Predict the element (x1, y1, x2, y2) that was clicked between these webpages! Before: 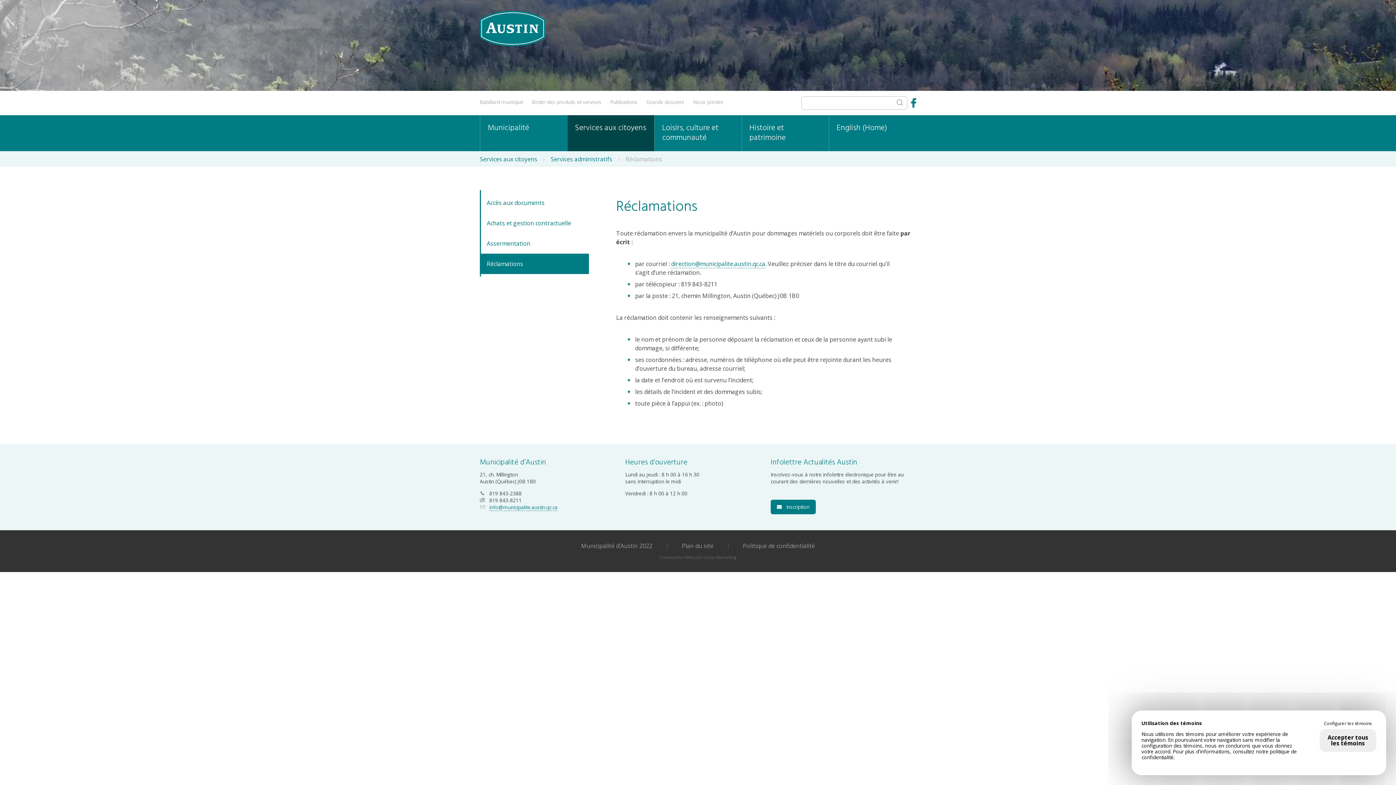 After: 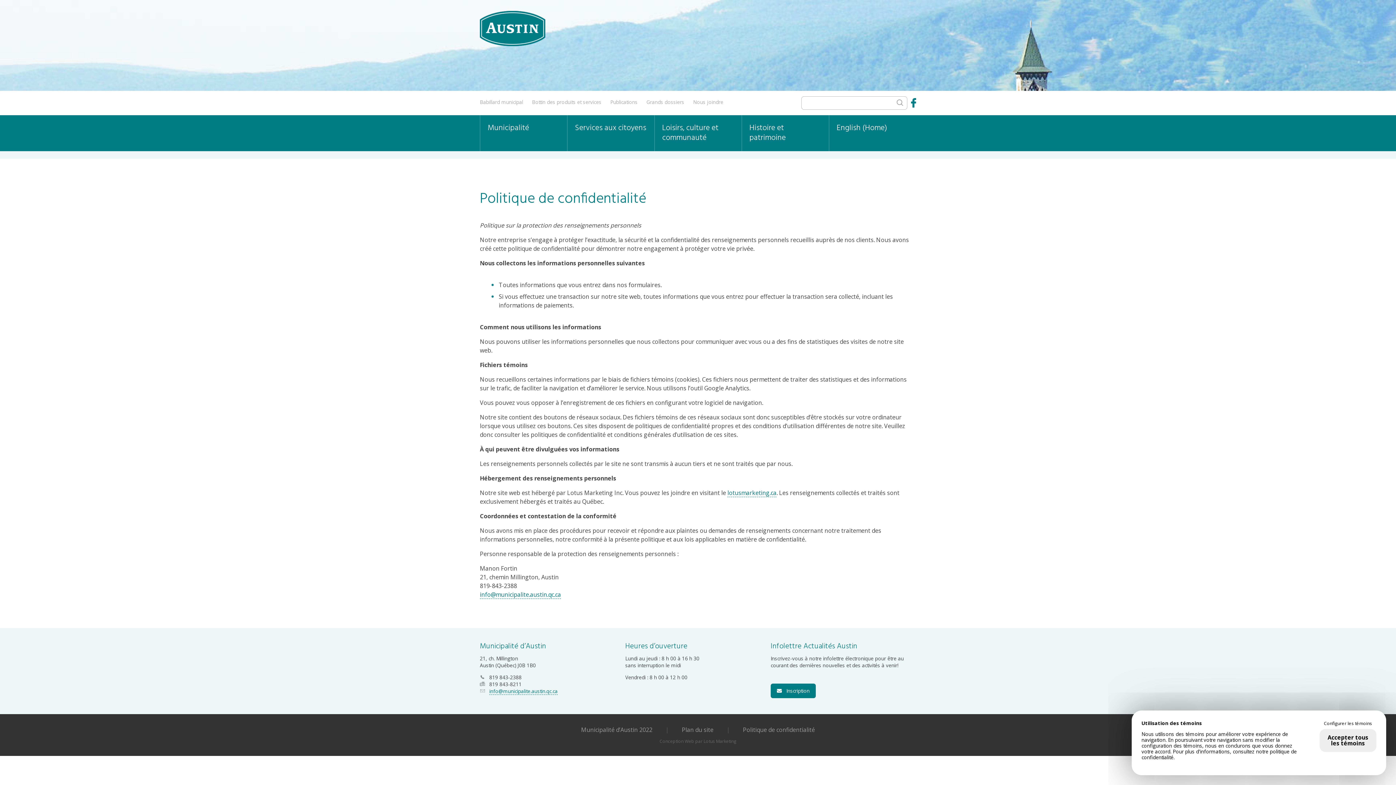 Action: bbox: (743, 542, 815, 550) label: Politique de confidentialité